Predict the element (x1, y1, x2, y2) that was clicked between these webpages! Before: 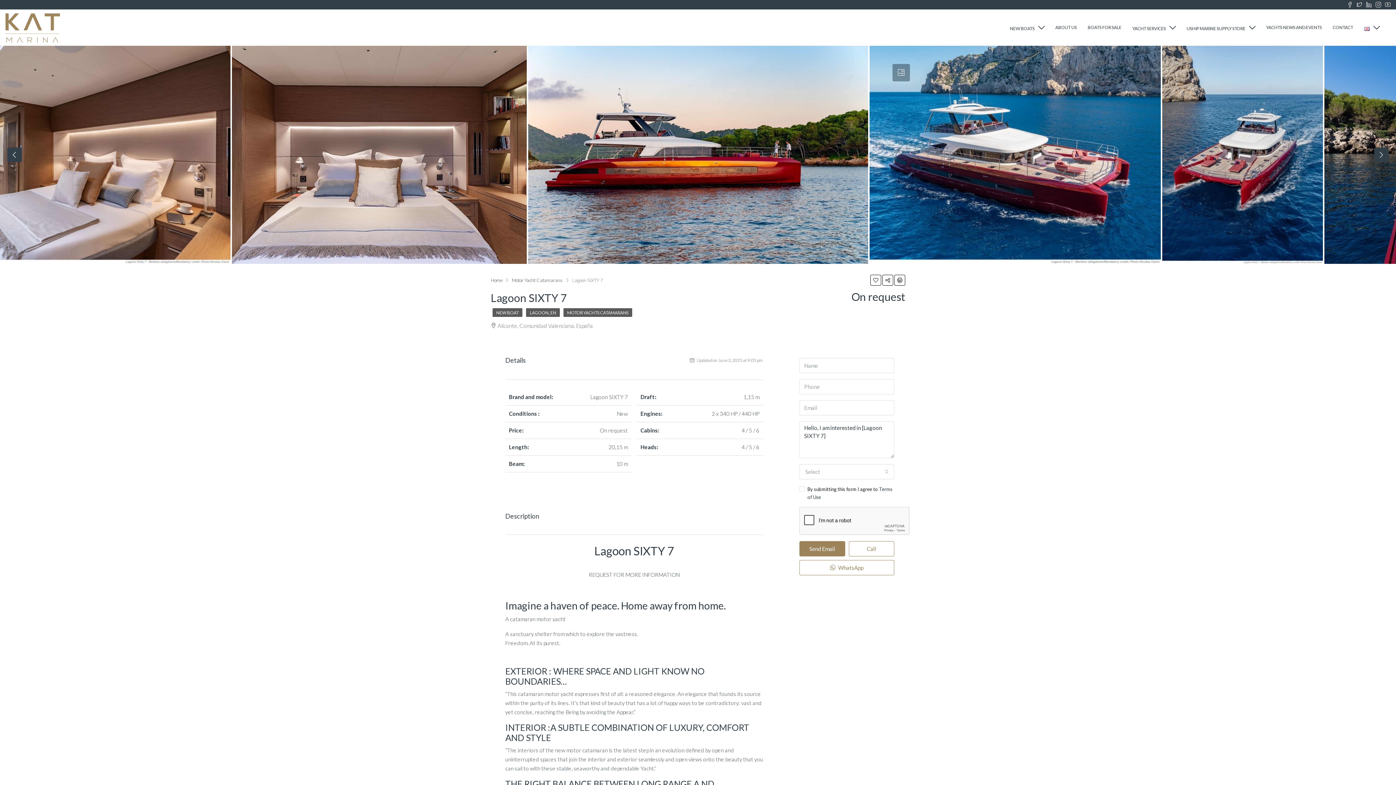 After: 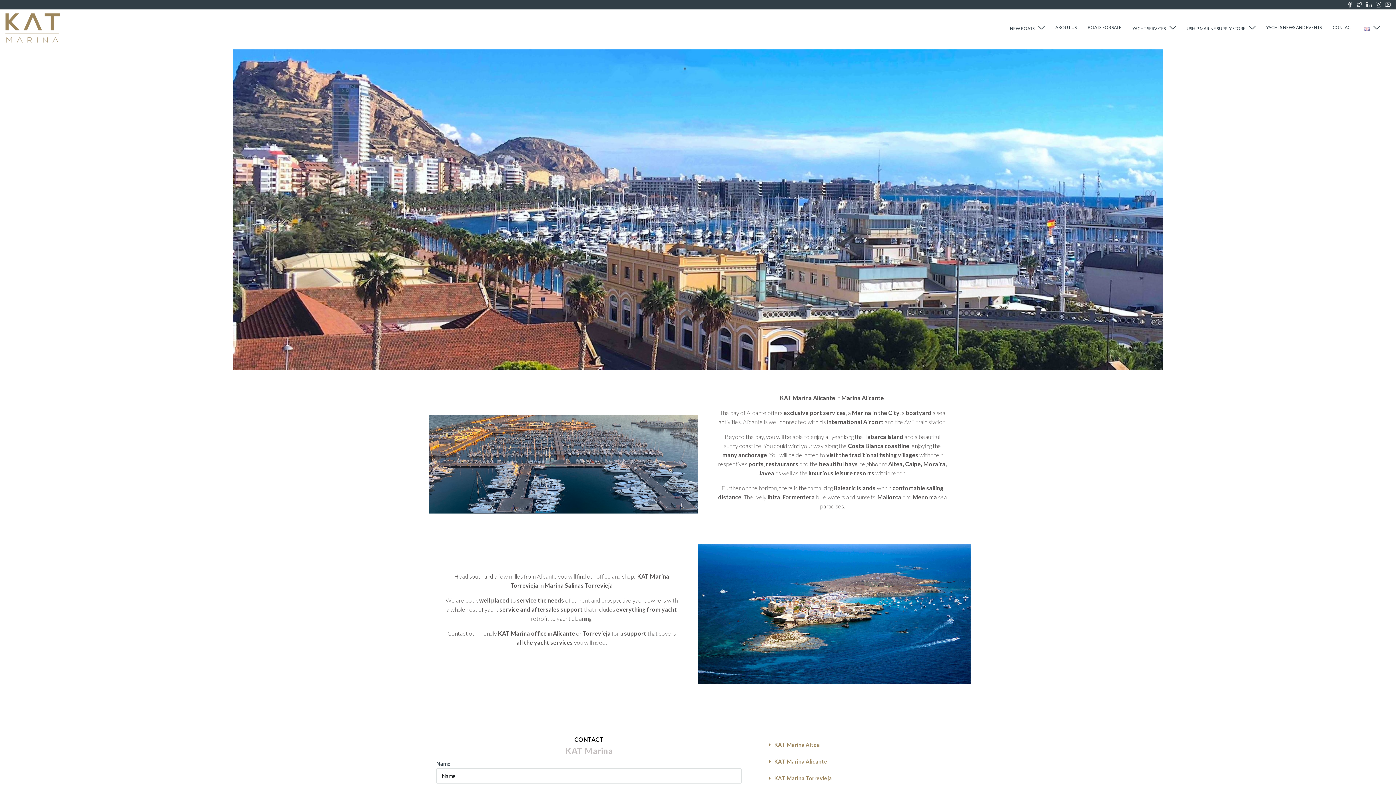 Action: label: CONTACT bbox: (1327, 9, 1358, 45)